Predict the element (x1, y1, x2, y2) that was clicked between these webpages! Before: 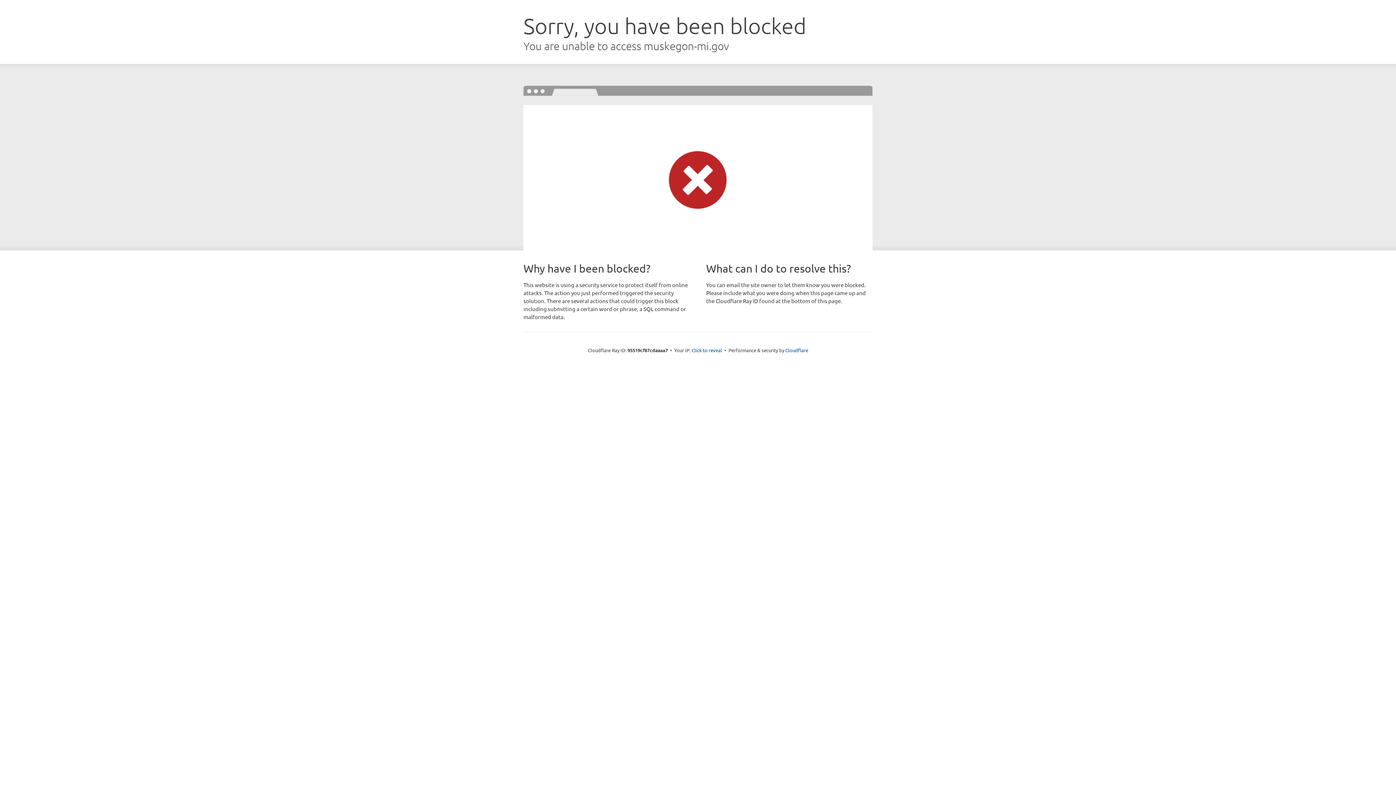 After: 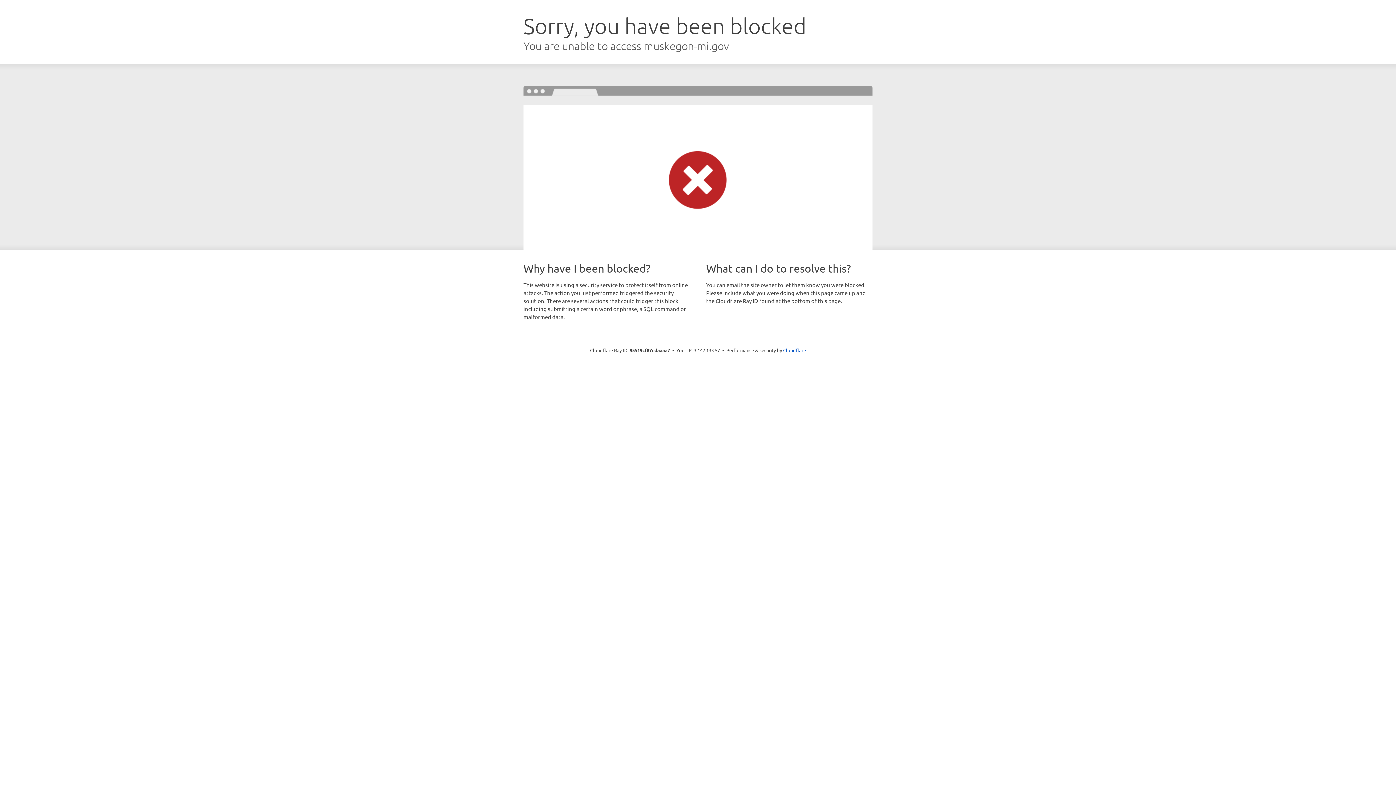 Action: bbox: (691, 346, 722, 353) label: Click to reveal